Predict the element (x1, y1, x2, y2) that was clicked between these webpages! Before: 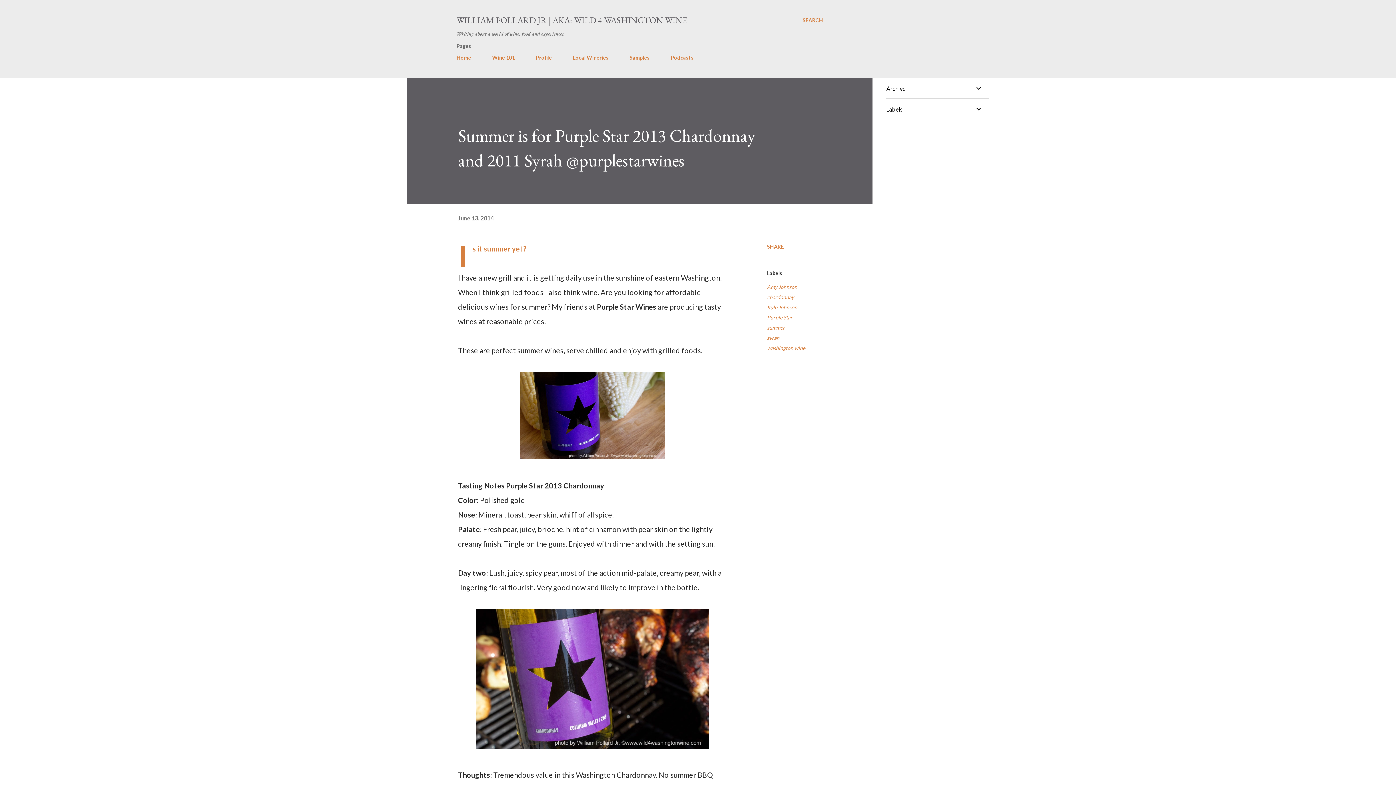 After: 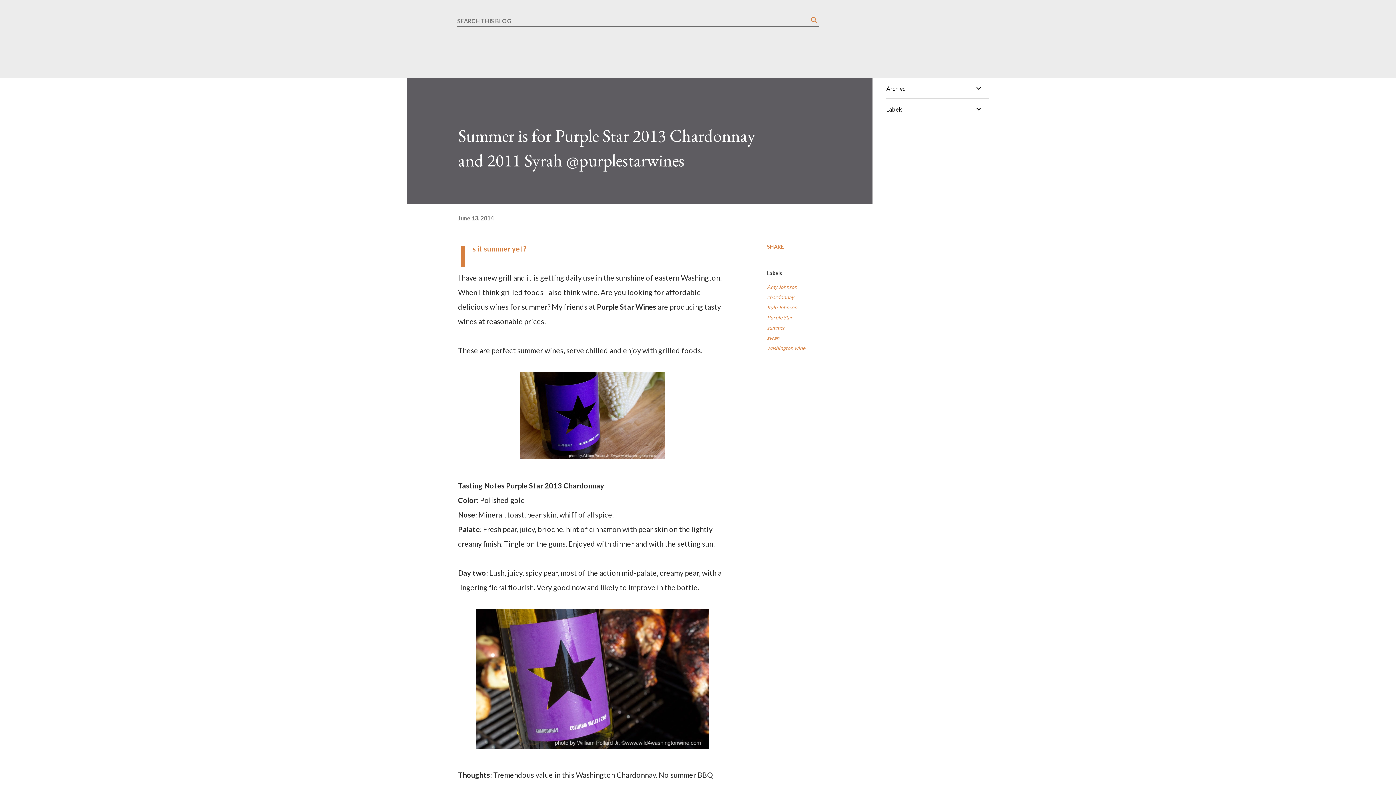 Action: label: Search bbox: (802, 16, 823, 24)